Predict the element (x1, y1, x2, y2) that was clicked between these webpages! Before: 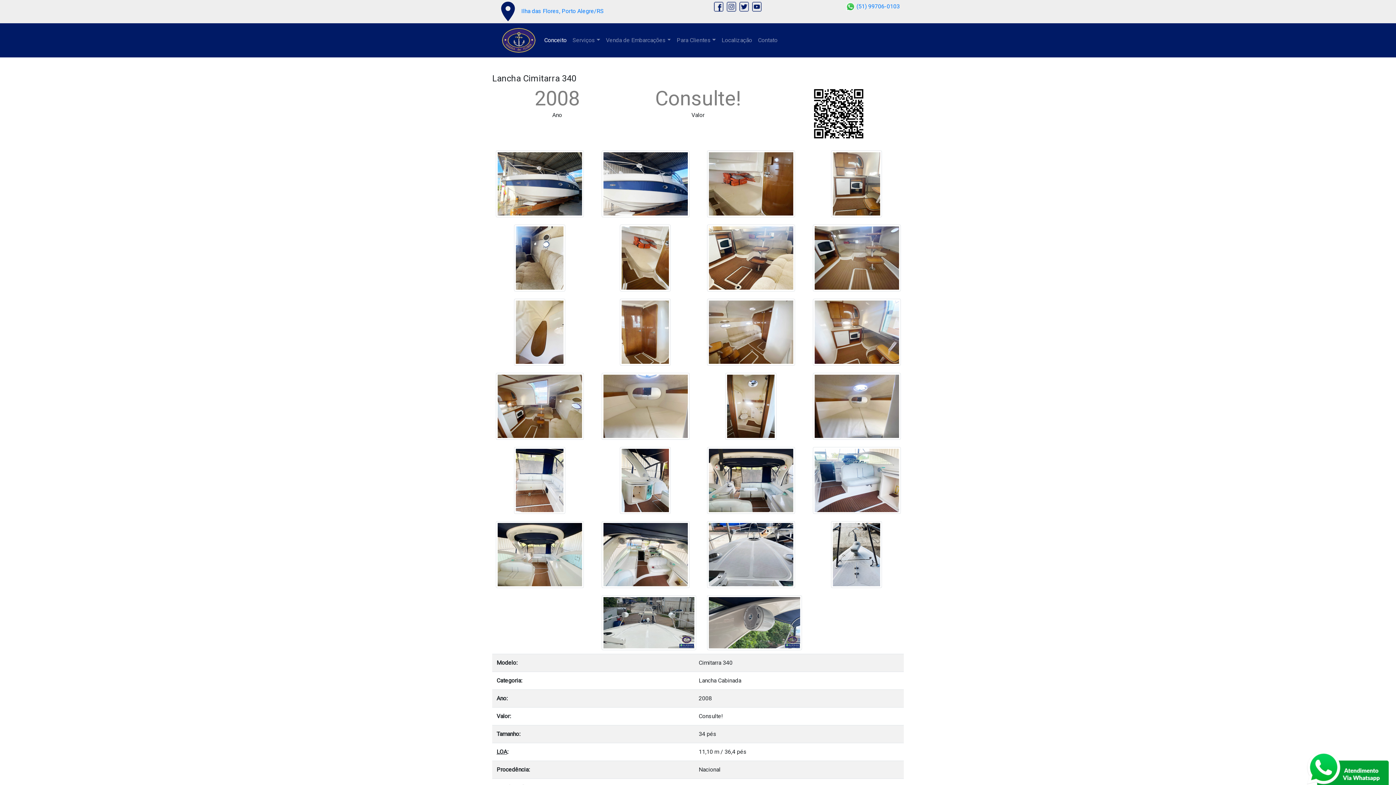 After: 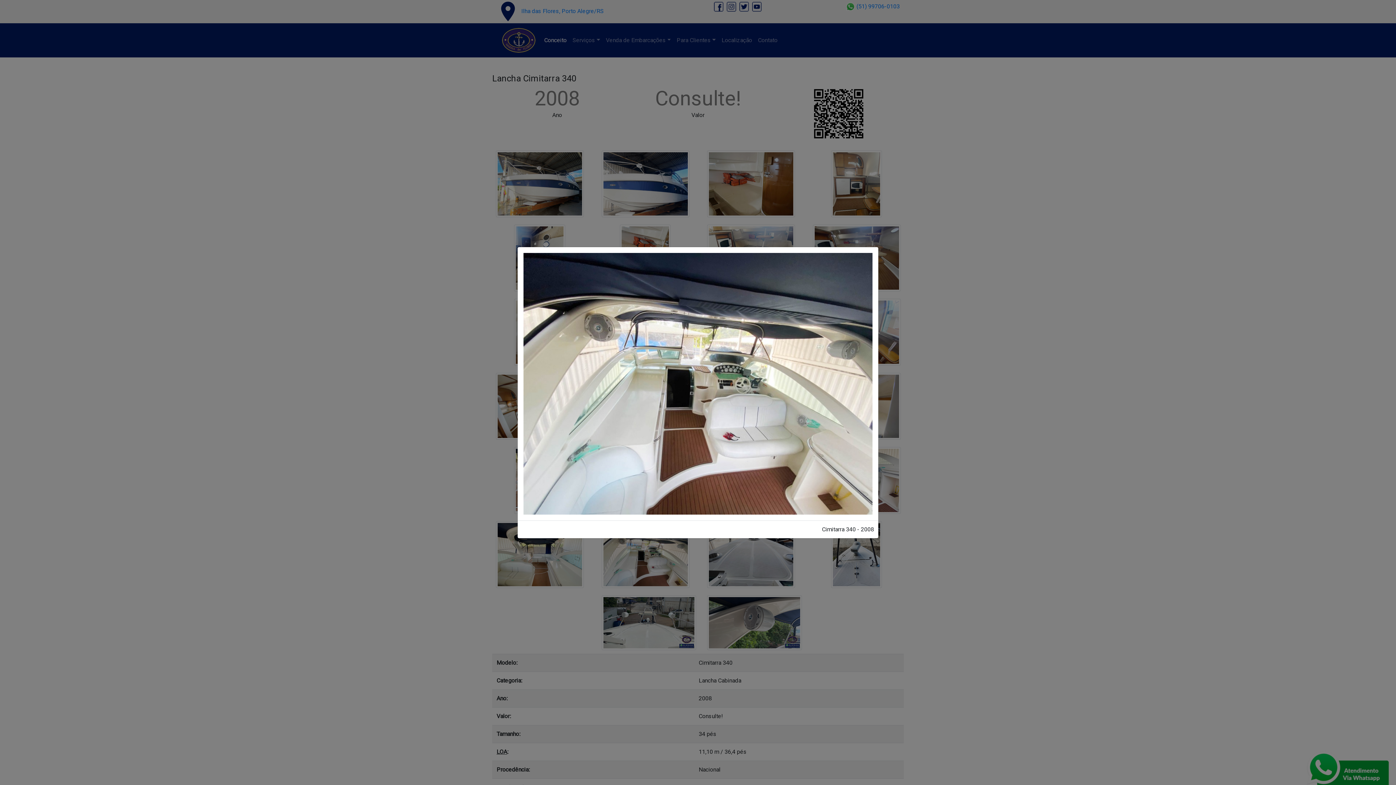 Action: bbox: (592, 517, 698, 592)